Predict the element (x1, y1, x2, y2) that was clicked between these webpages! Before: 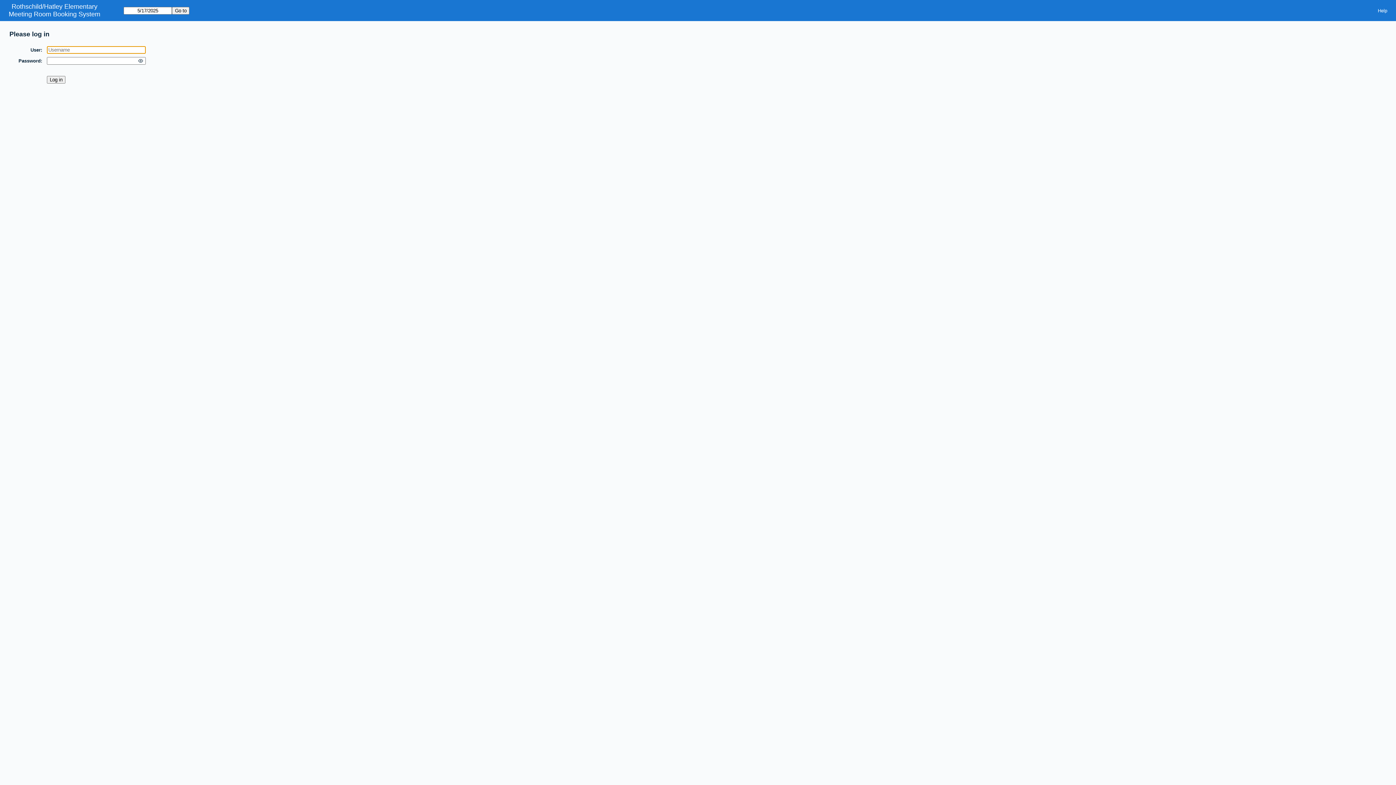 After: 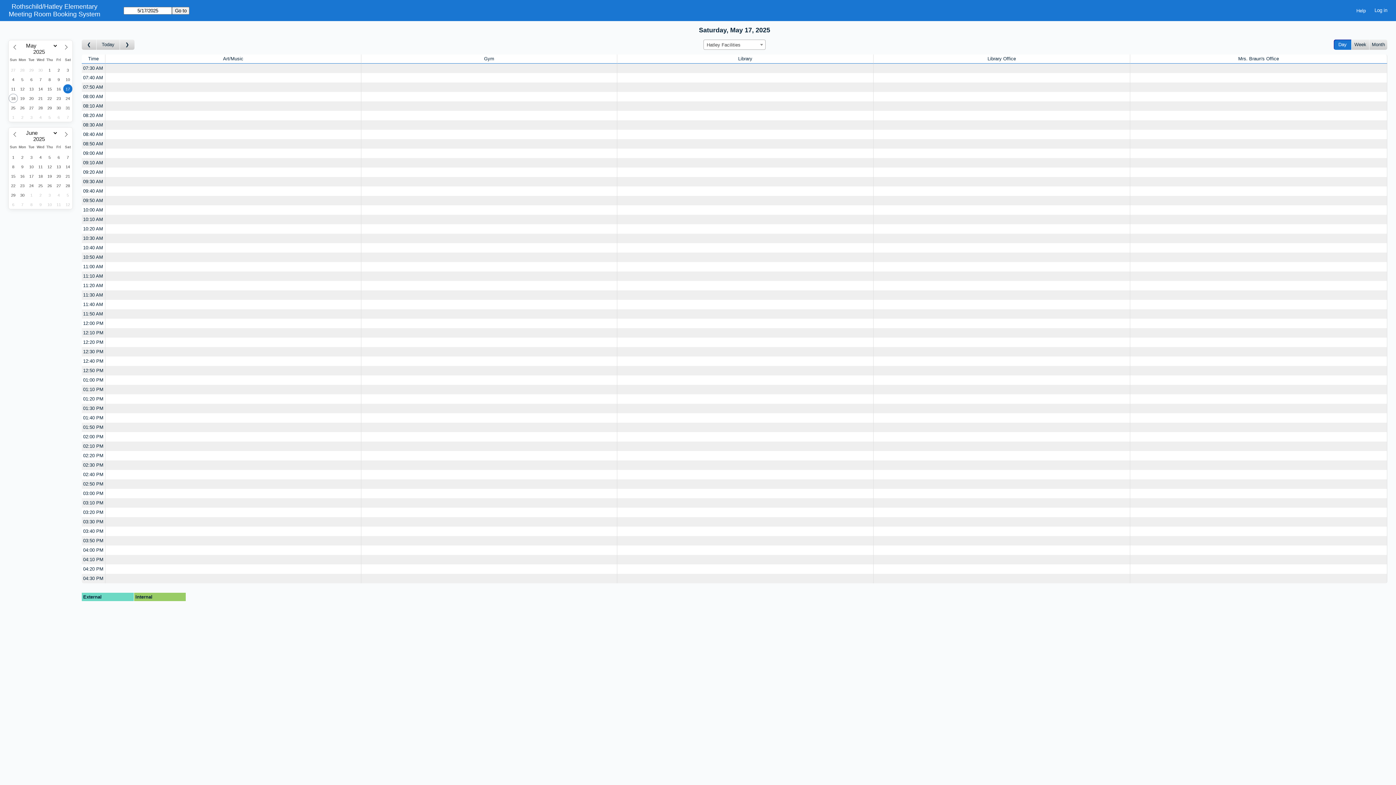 Action: label: Meeting Room Booking System bbox: (8, 10, 100, 18)